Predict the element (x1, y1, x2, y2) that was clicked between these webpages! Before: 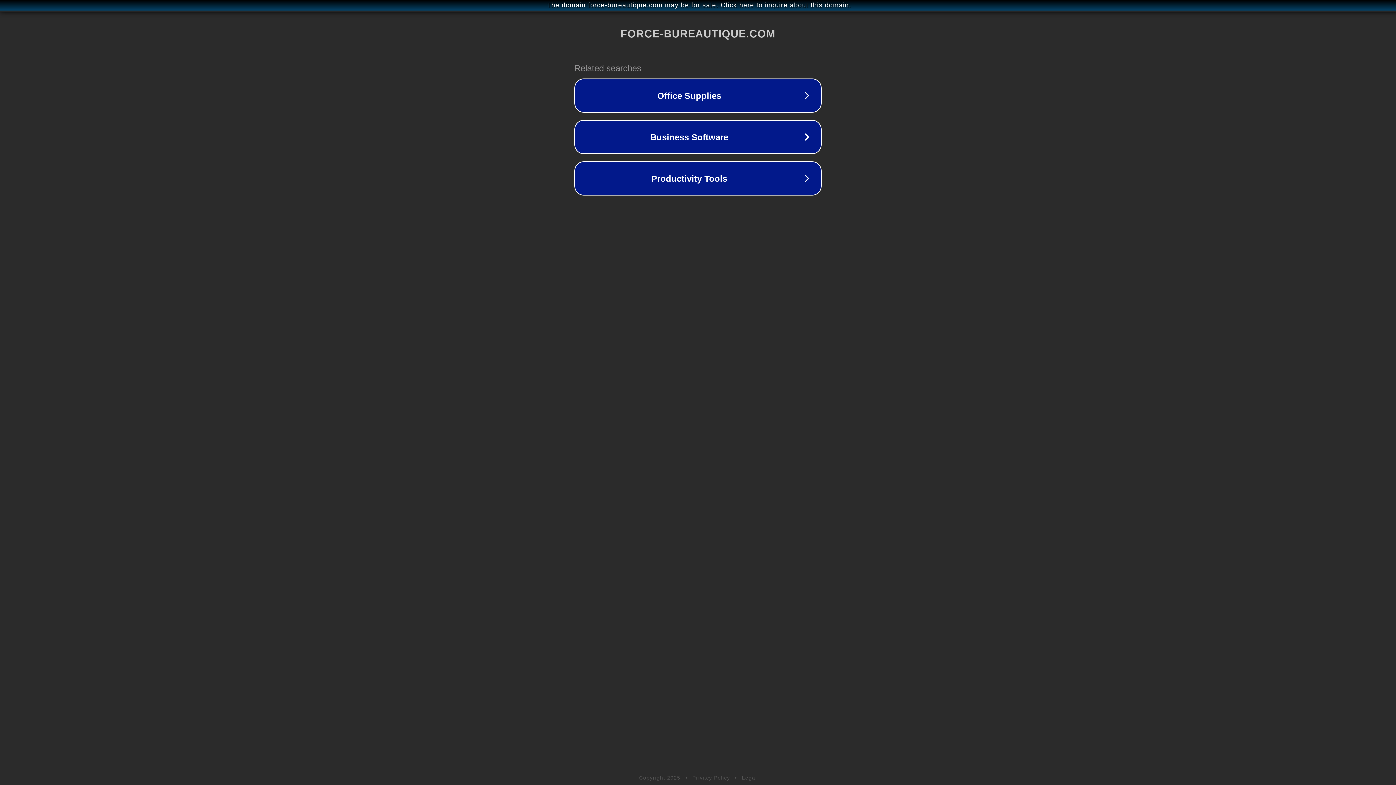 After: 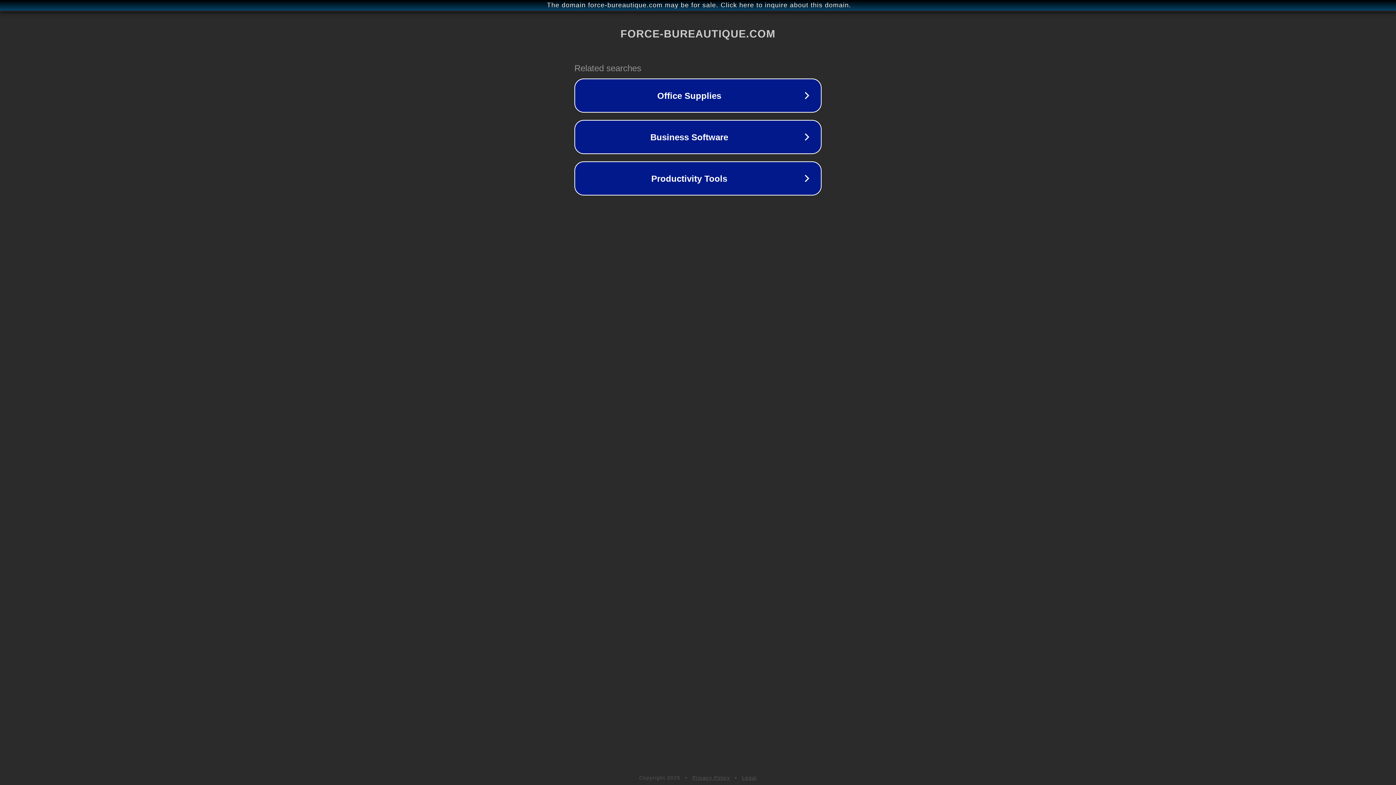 Action: label: Privacy Policy bbox: (692, 775, 730, 781)